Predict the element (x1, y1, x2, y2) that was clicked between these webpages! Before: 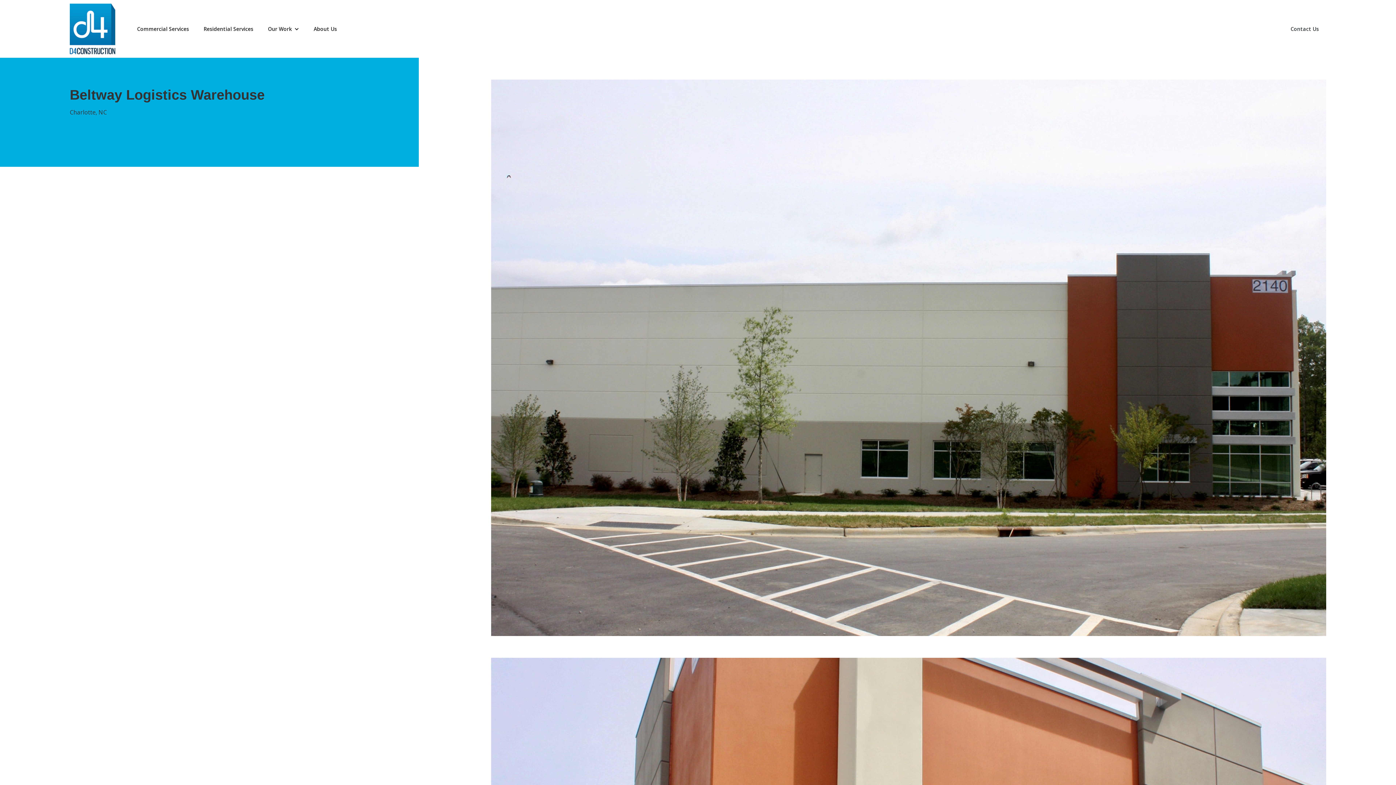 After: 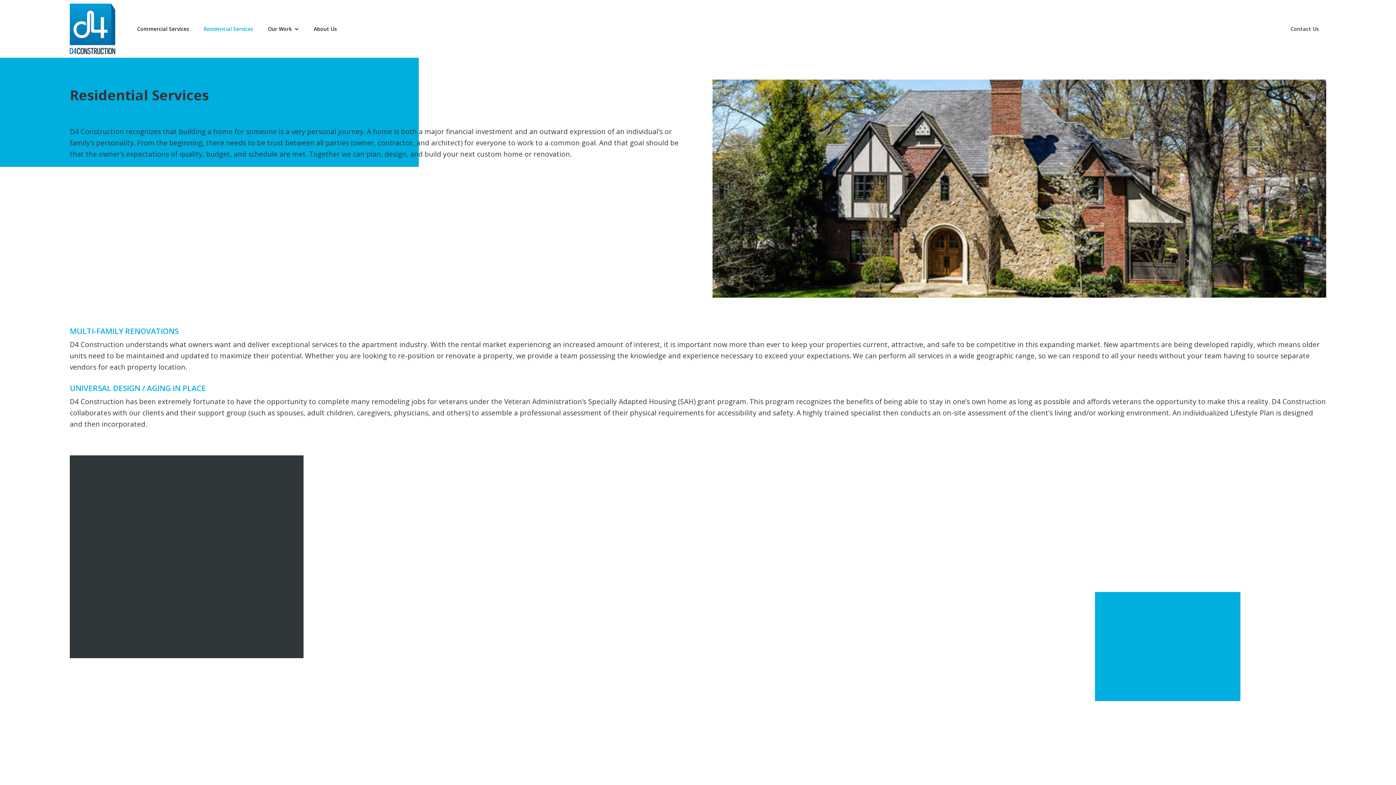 Action: bbox: (196, 18, 260, 40) label: Residential Services